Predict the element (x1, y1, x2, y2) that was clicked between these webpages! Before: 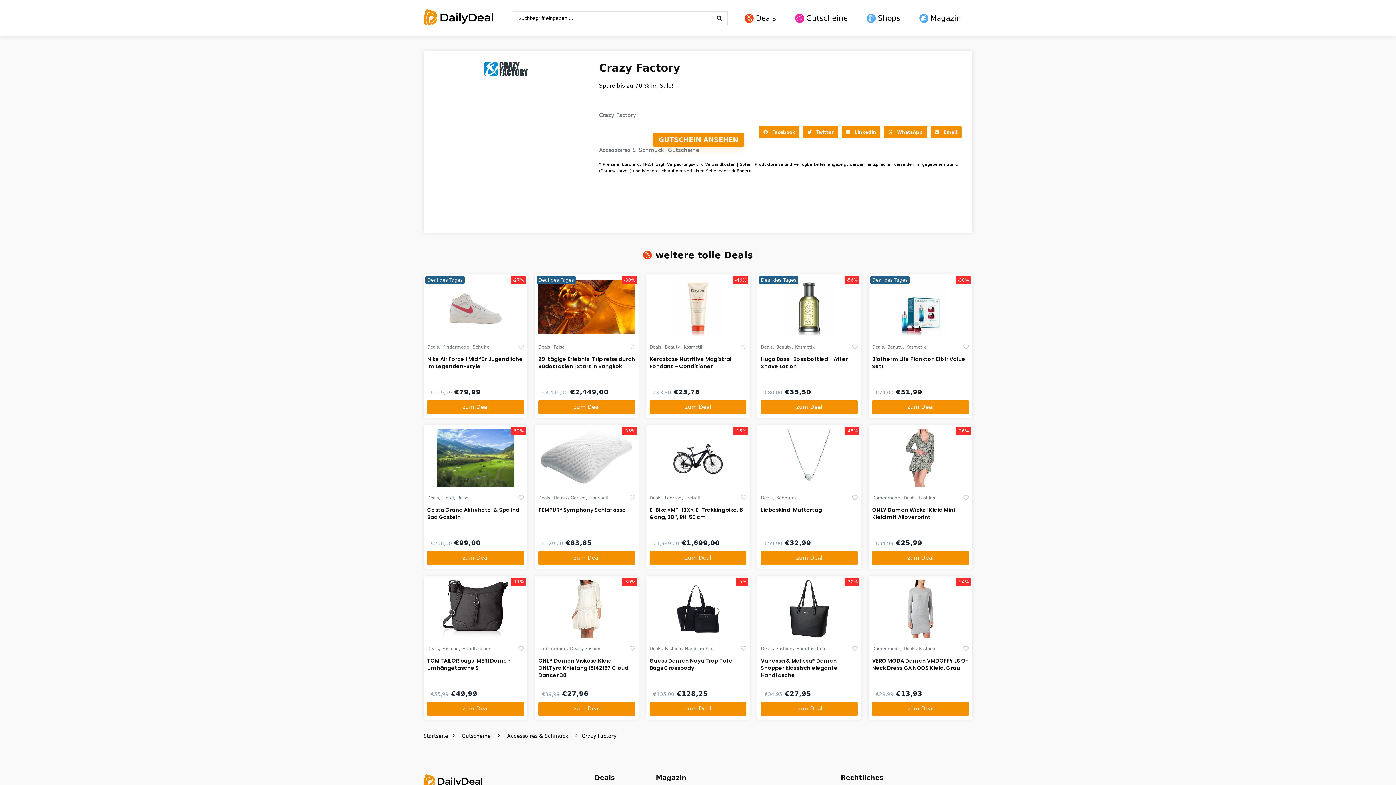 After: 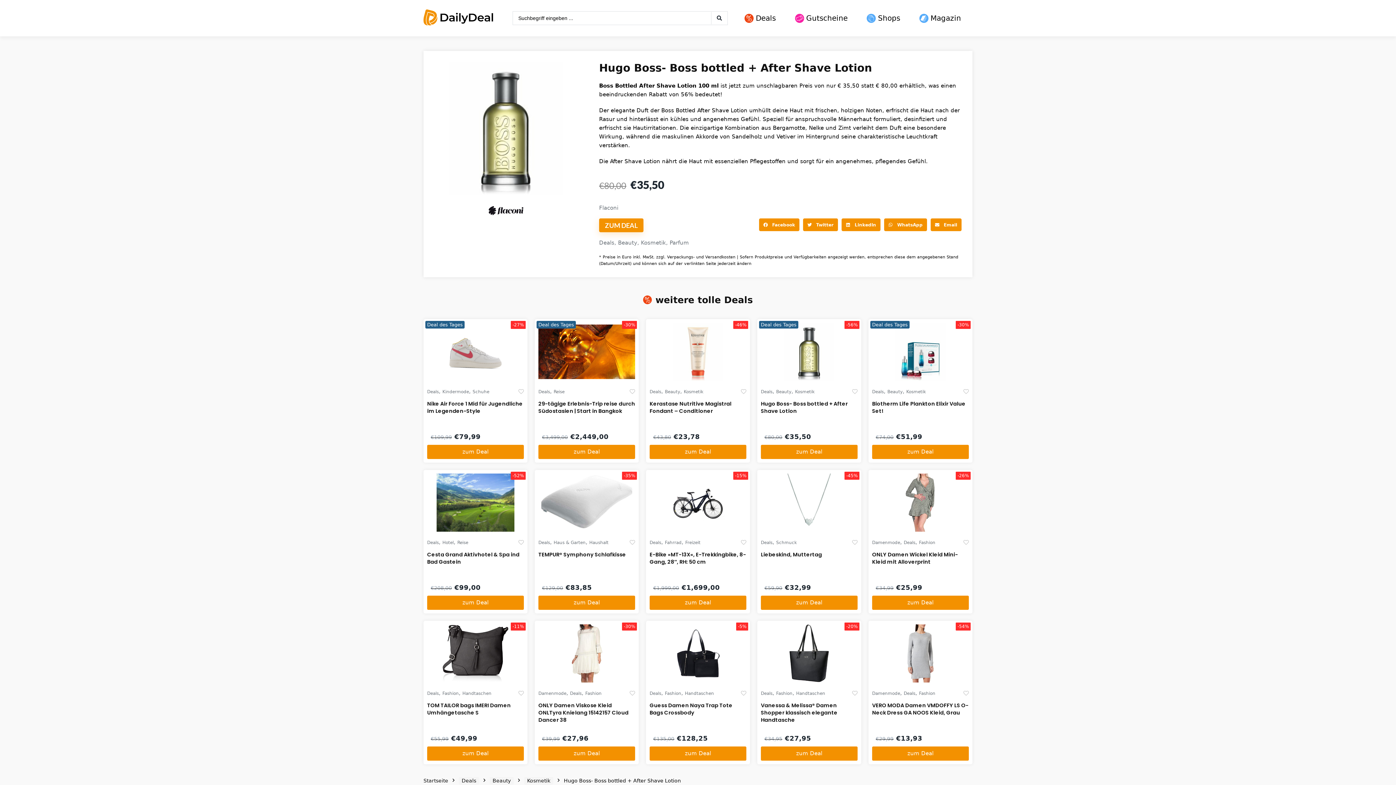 Action: label: Kosmetik bbox: (795, 344, 814, 349)